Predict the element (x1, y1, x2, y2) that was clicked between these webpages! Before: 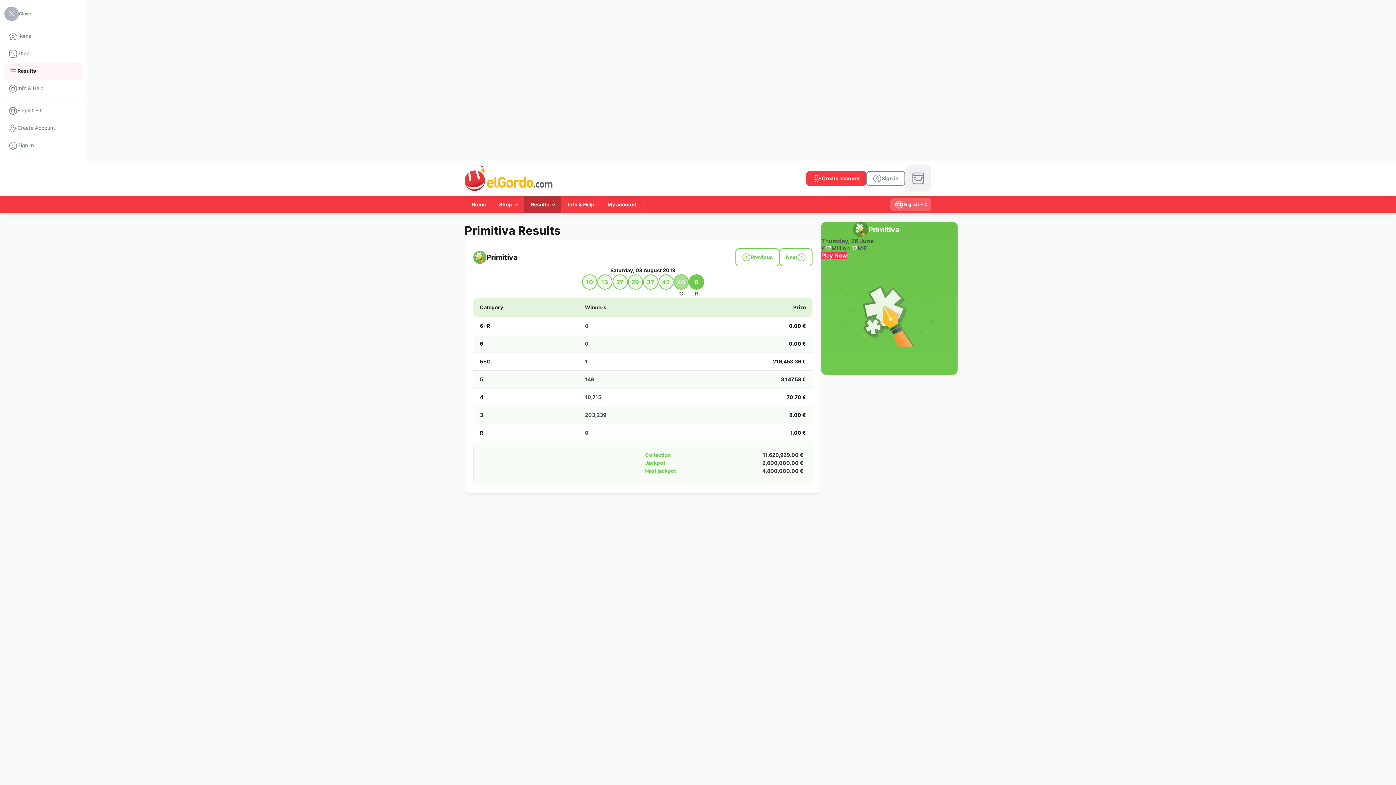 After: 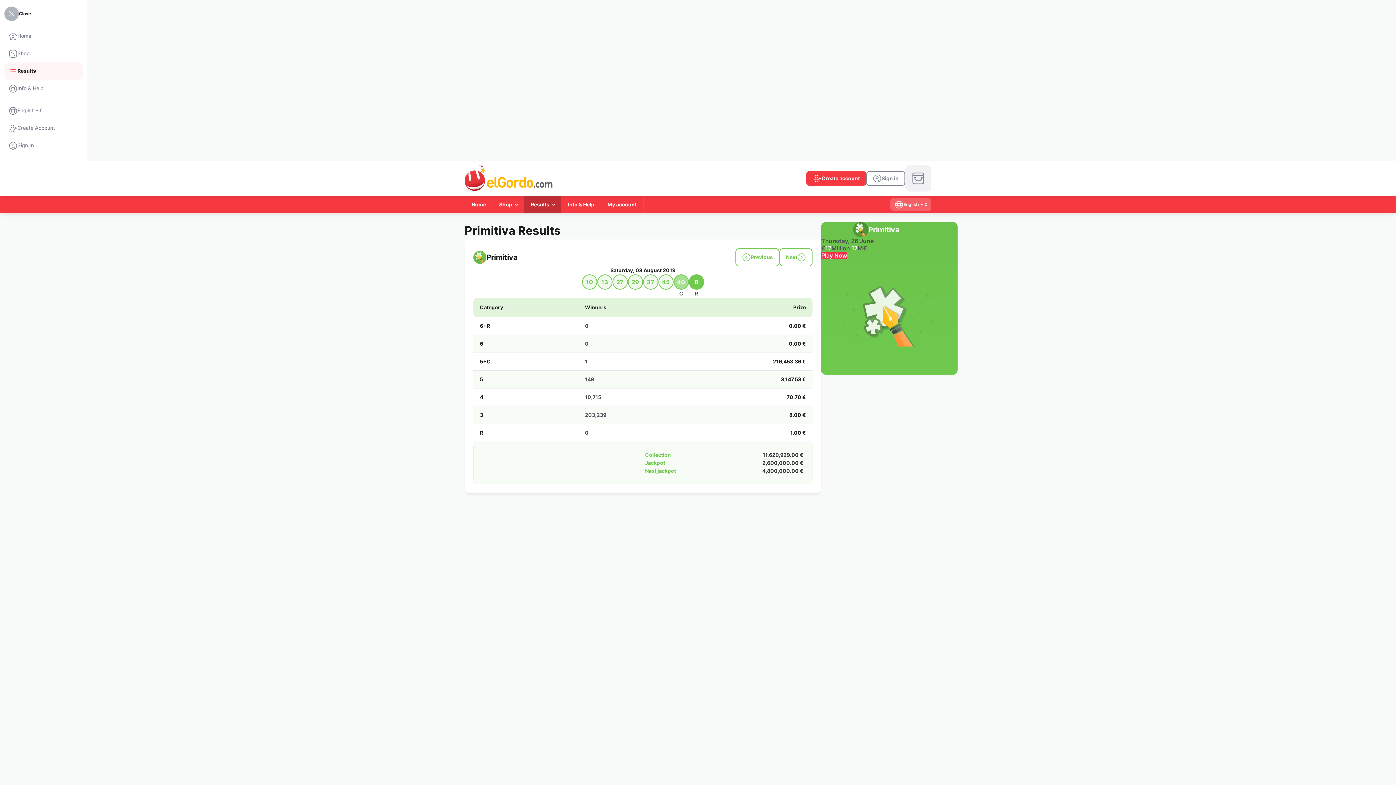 Action: label: Close bbox: (4, 6, 78, 21)